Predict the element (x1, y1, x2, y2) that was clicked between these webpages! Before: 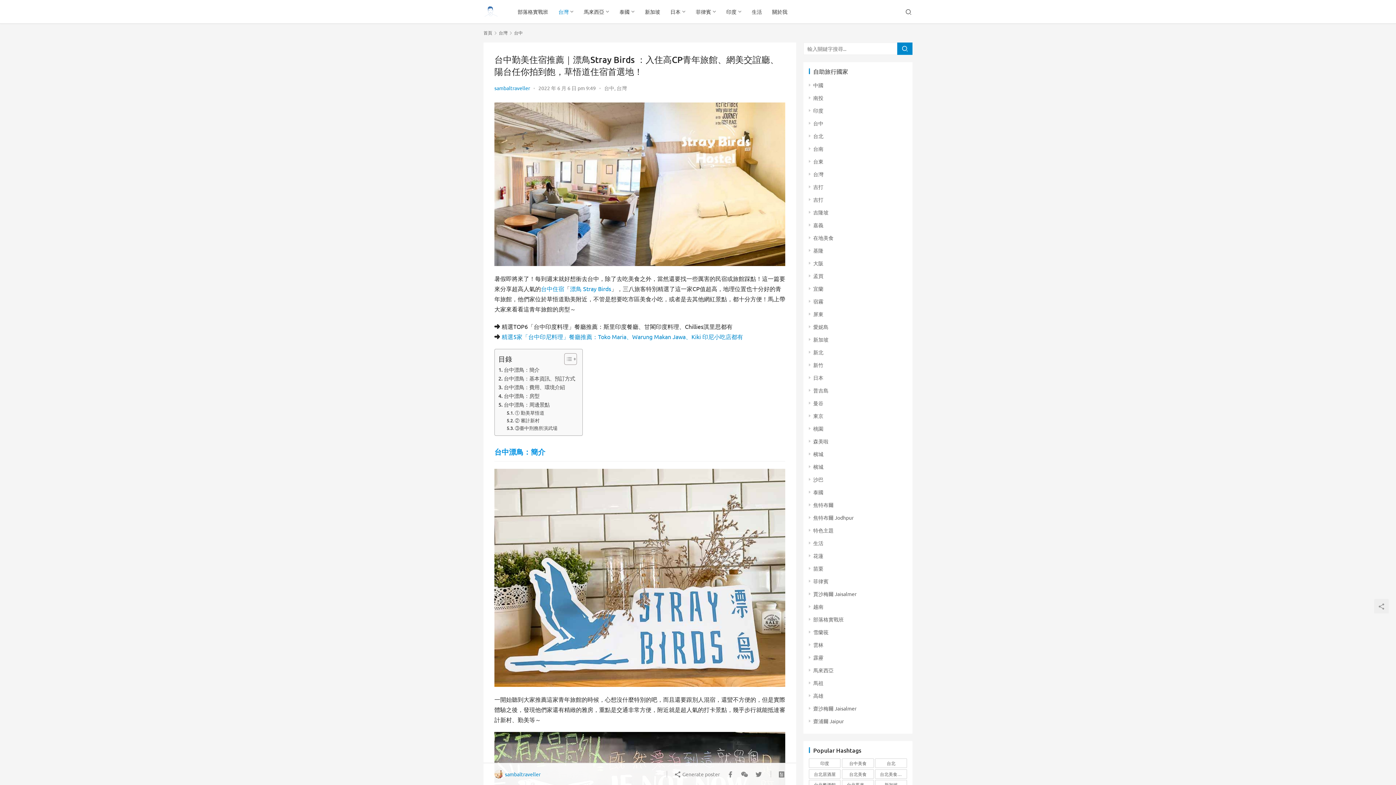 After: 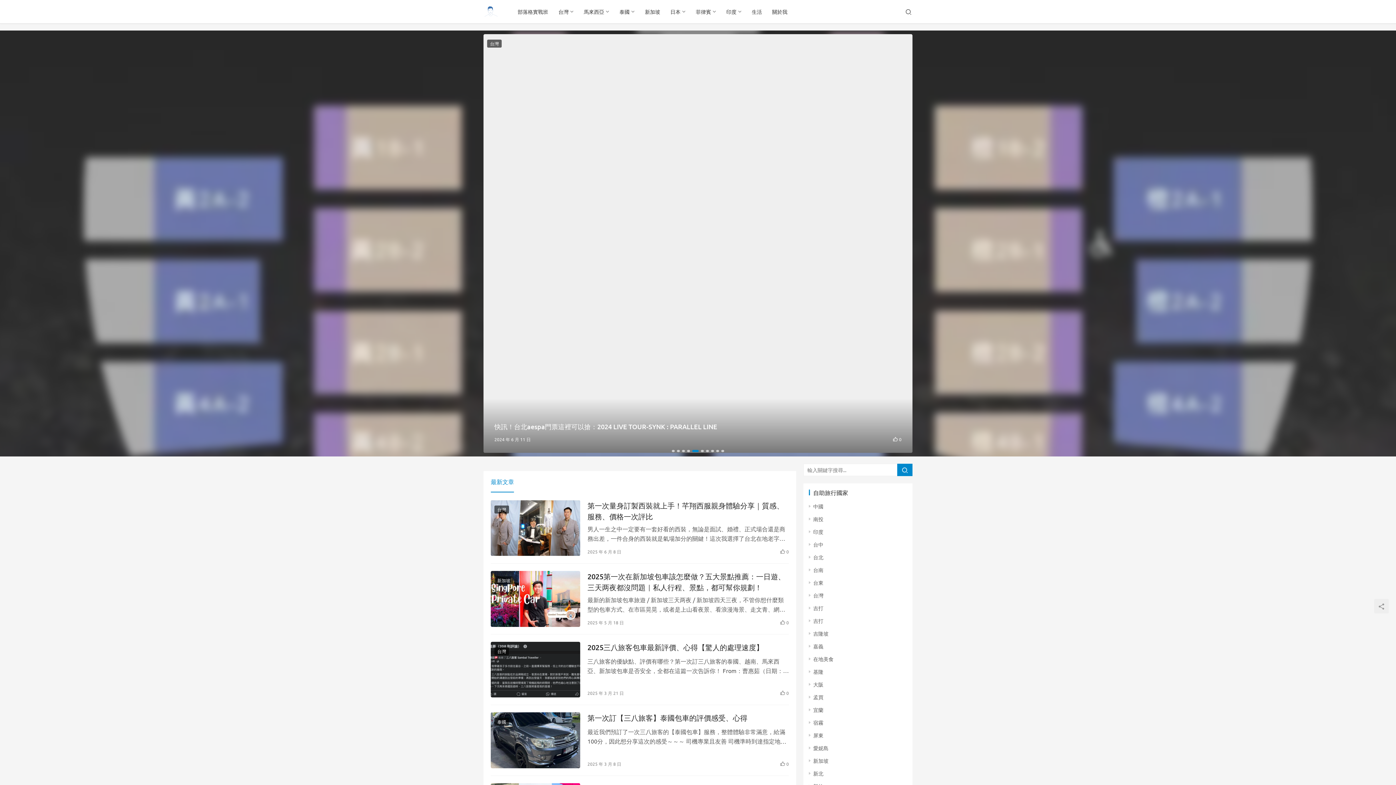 Action: label: 首頁 bbox: (483, 29, 492, 35)